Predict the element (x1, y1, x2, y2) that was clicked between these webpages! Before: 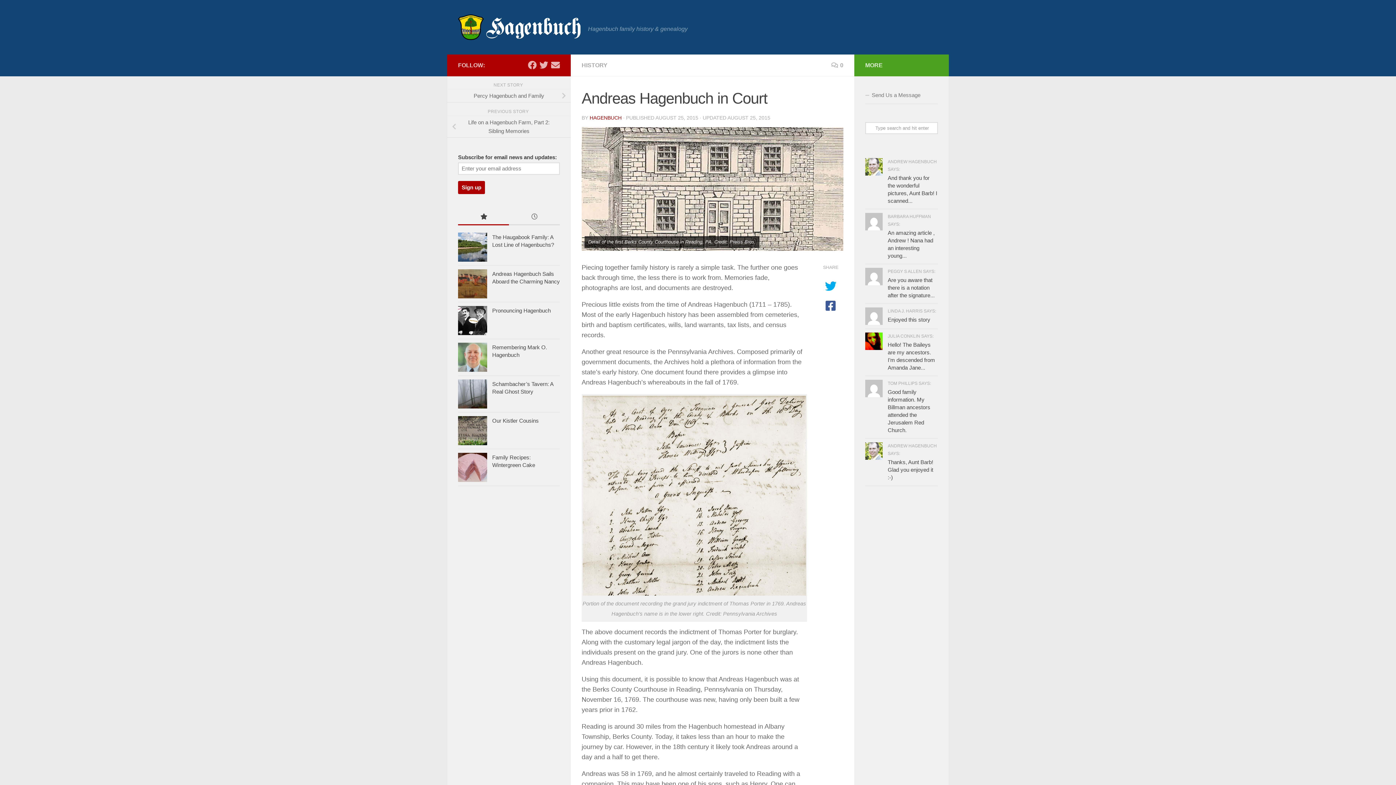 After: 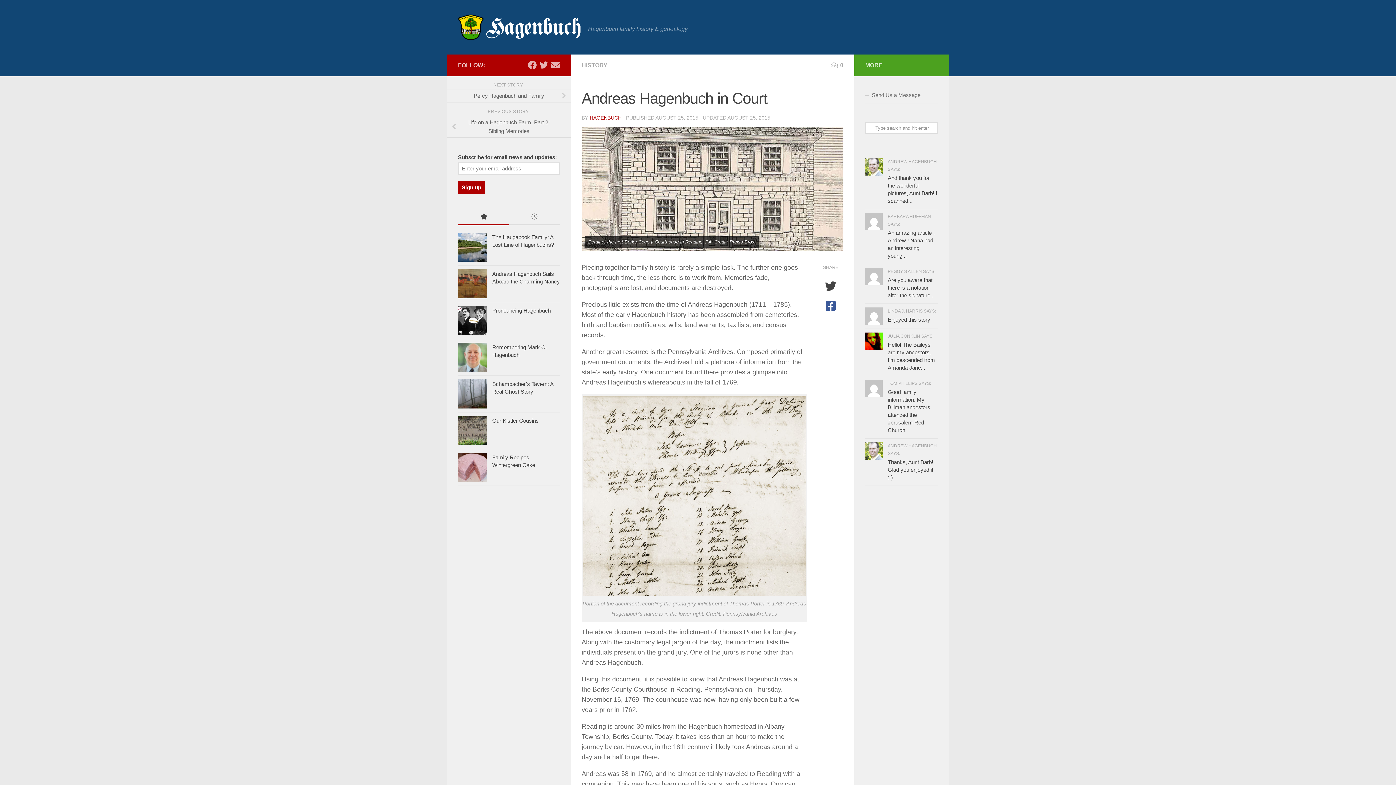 Action: bbox: (821, 280, 840, 292)